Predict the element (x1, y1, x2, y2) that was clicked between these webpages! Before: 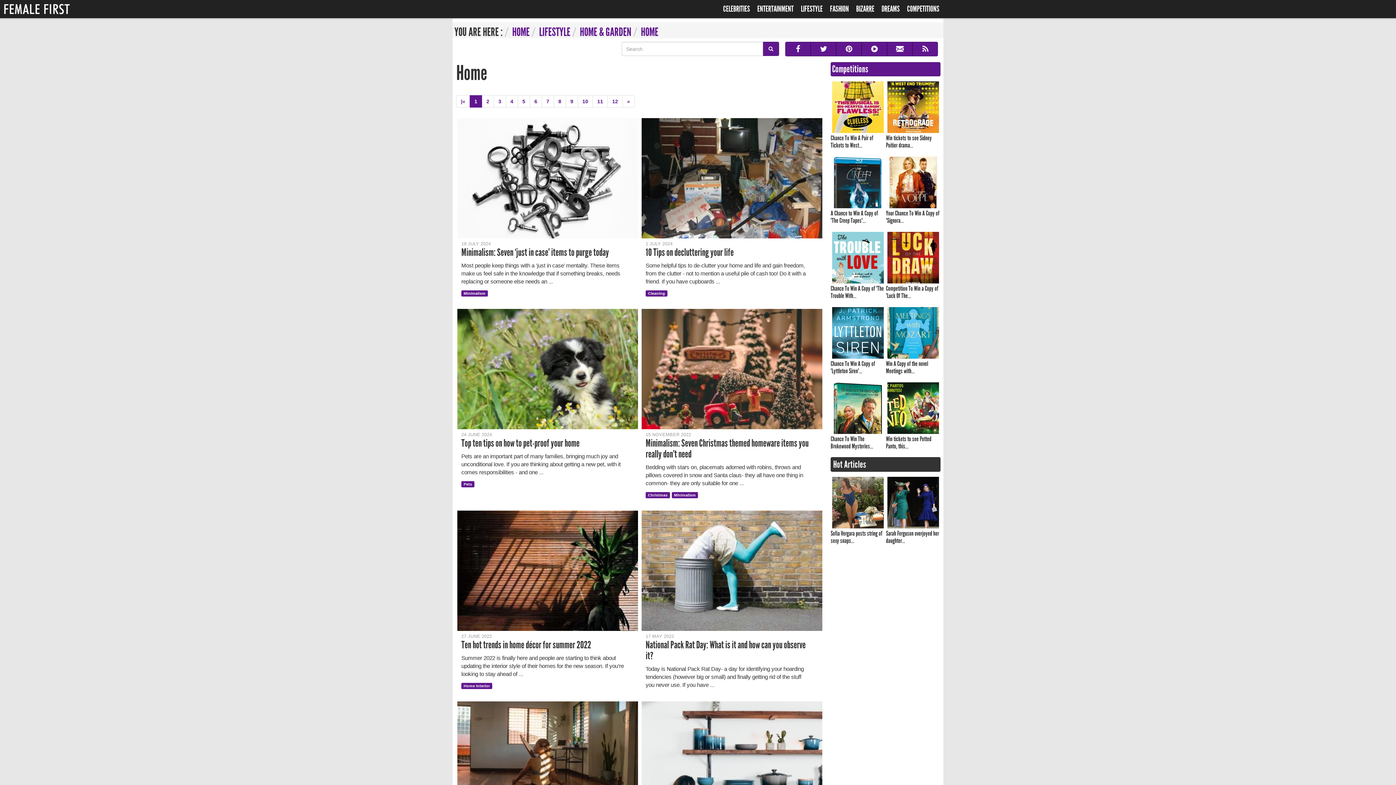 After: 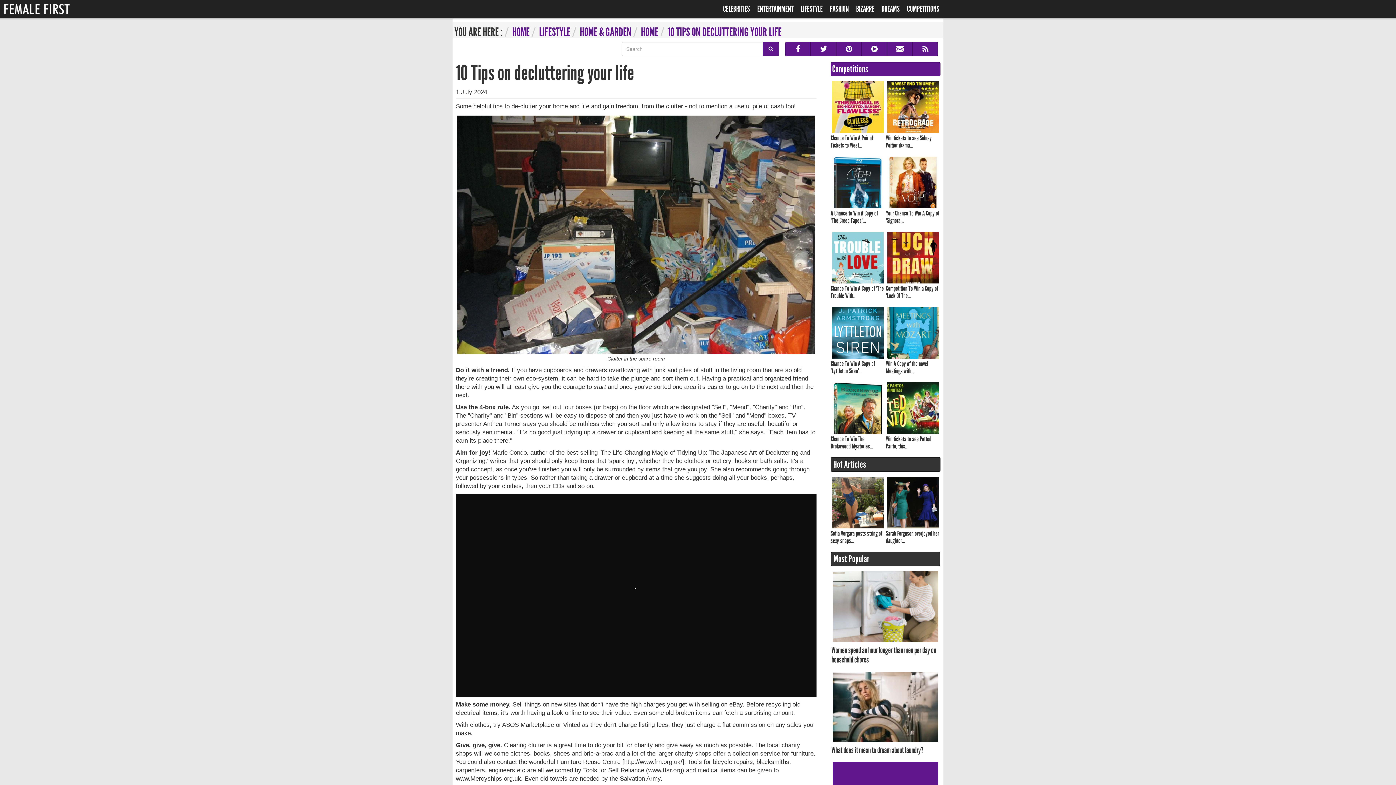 Action: bbox: (645, 247, 811, 258) label: 10 Tips on decluttering your life